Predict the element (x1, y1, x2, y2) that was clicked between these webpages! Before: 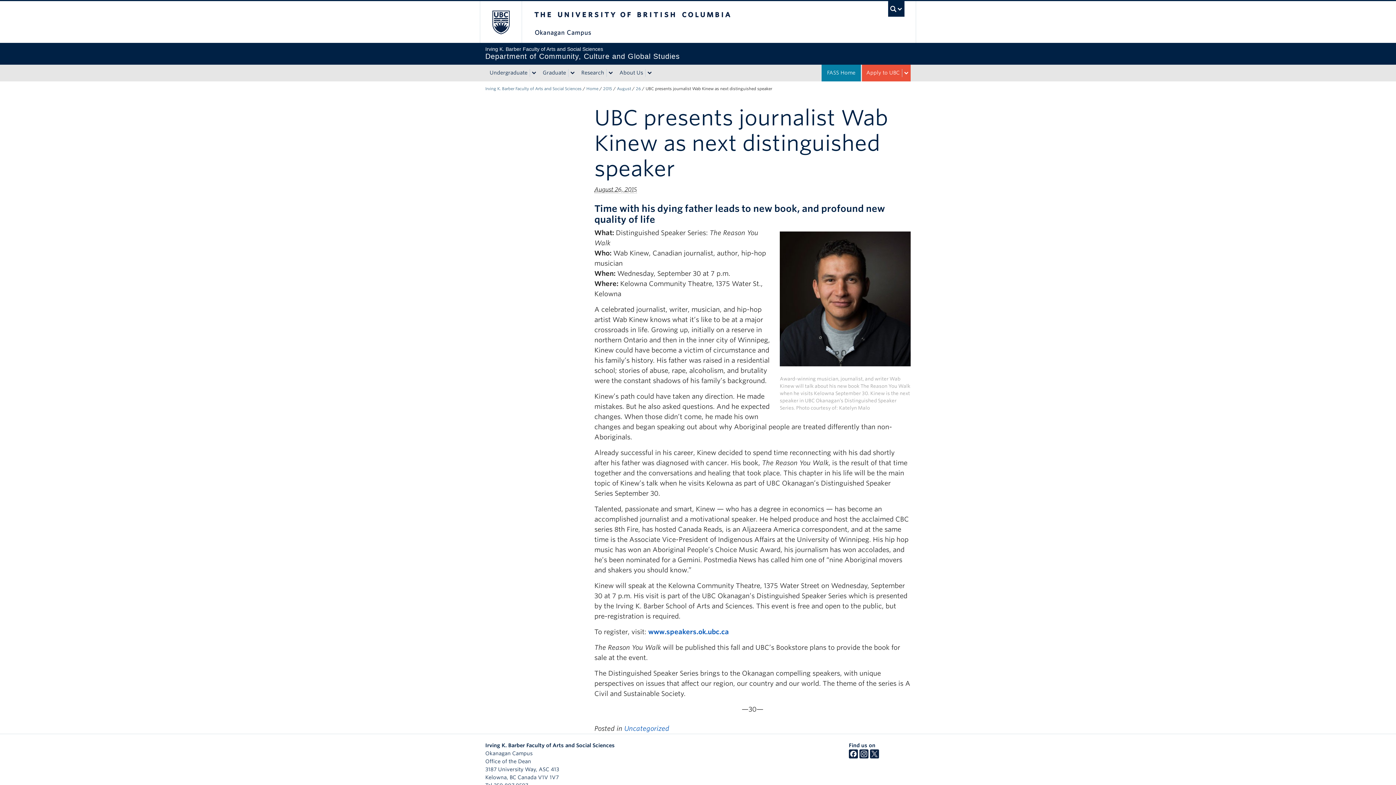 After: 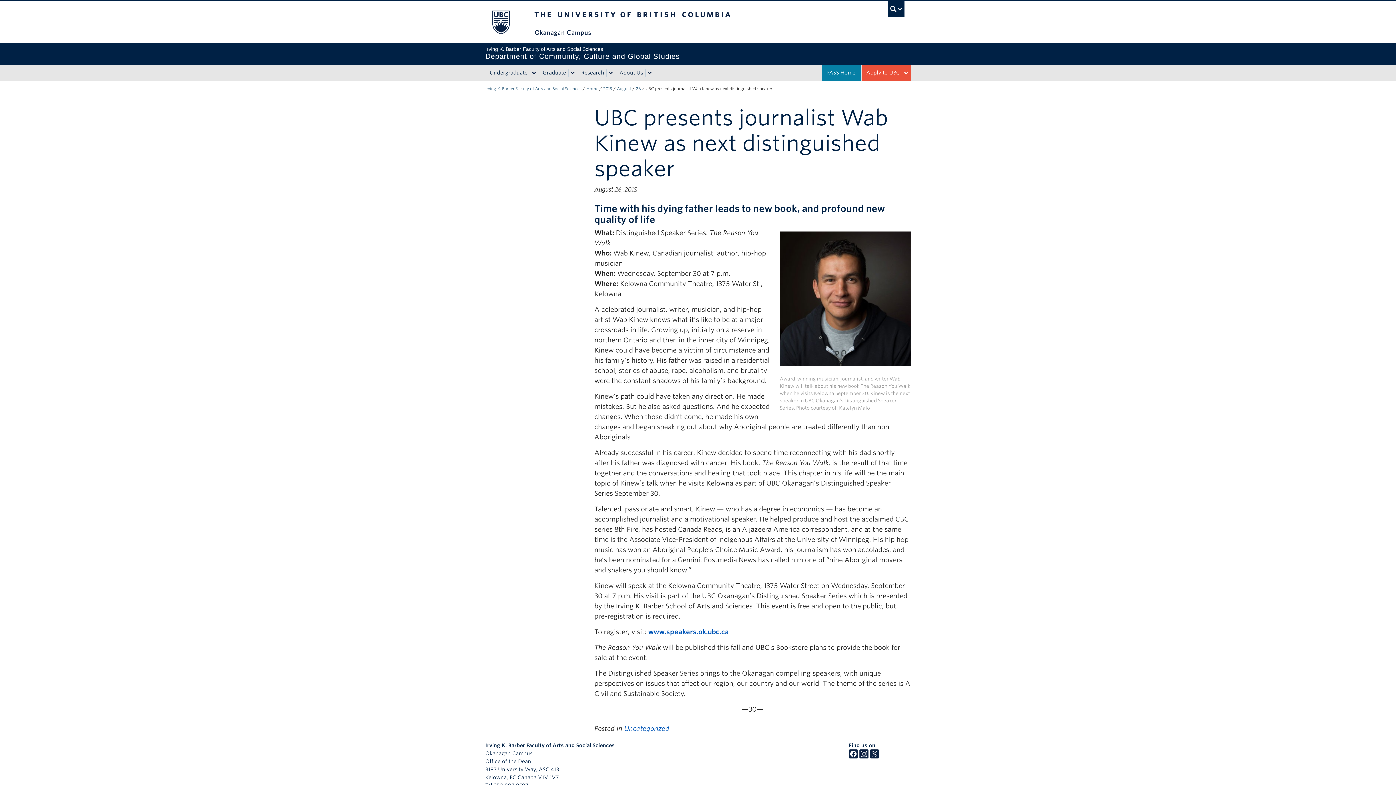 Action: bbox: (870, 754, 879, 760)